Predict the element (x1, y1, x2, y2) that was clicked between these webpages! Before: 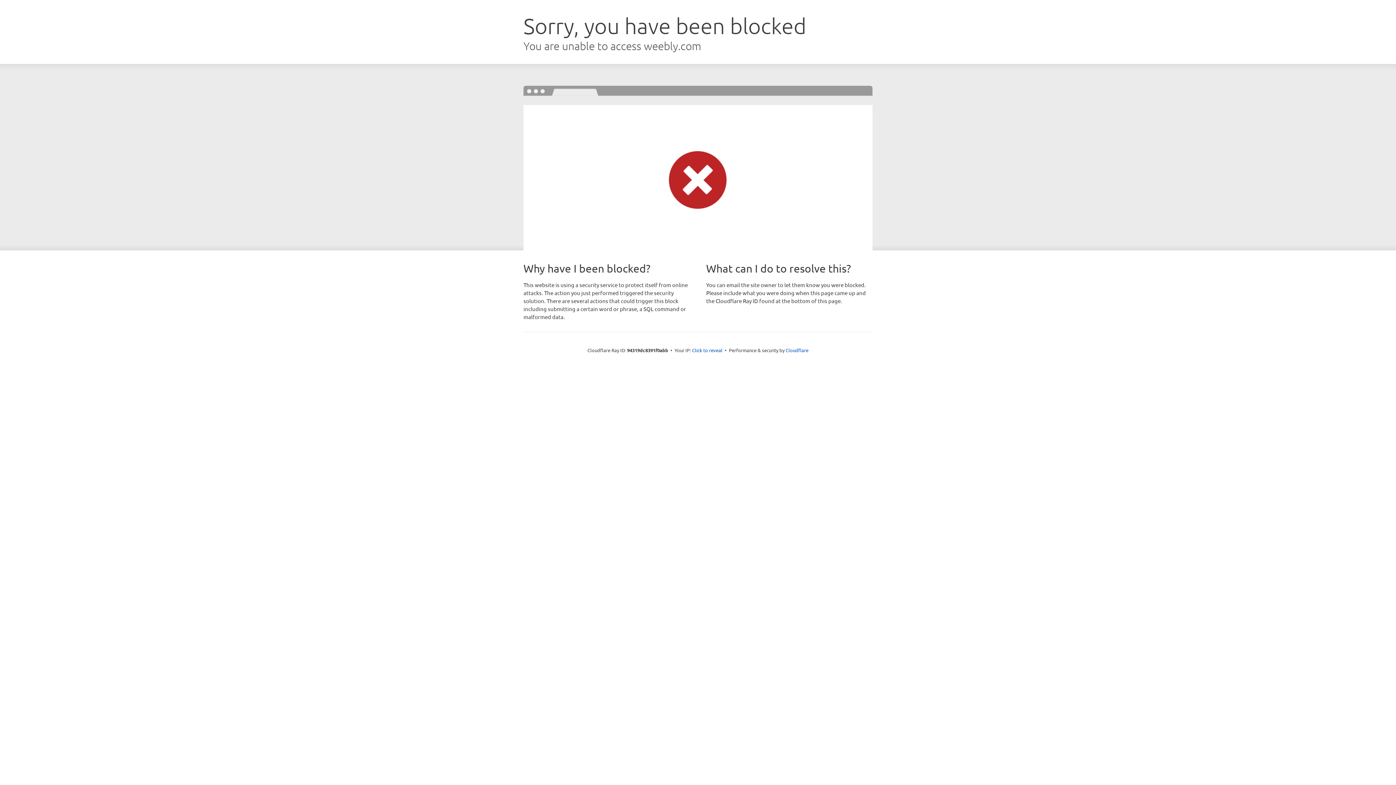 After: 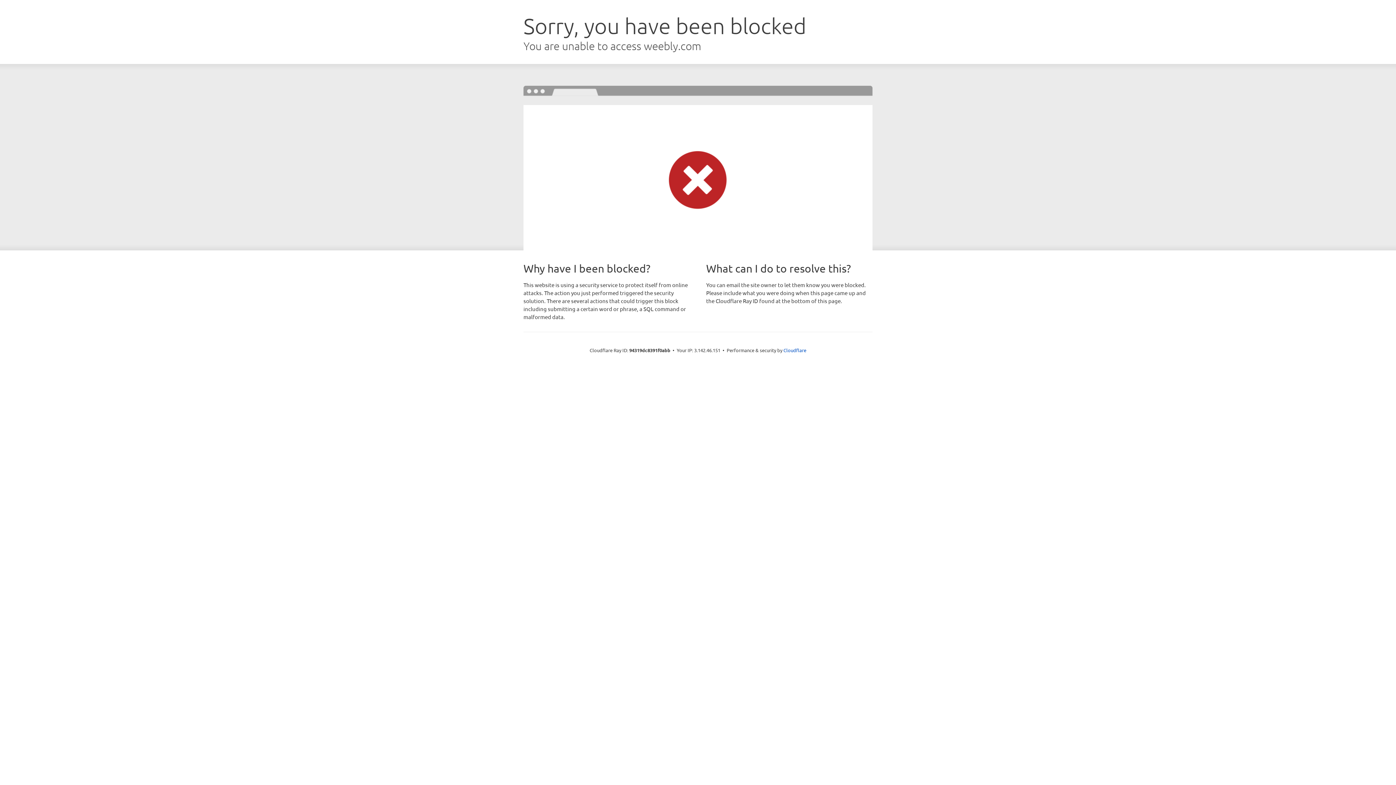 Action: bbox: (692, 346, 722, 353) label: Click to reveal